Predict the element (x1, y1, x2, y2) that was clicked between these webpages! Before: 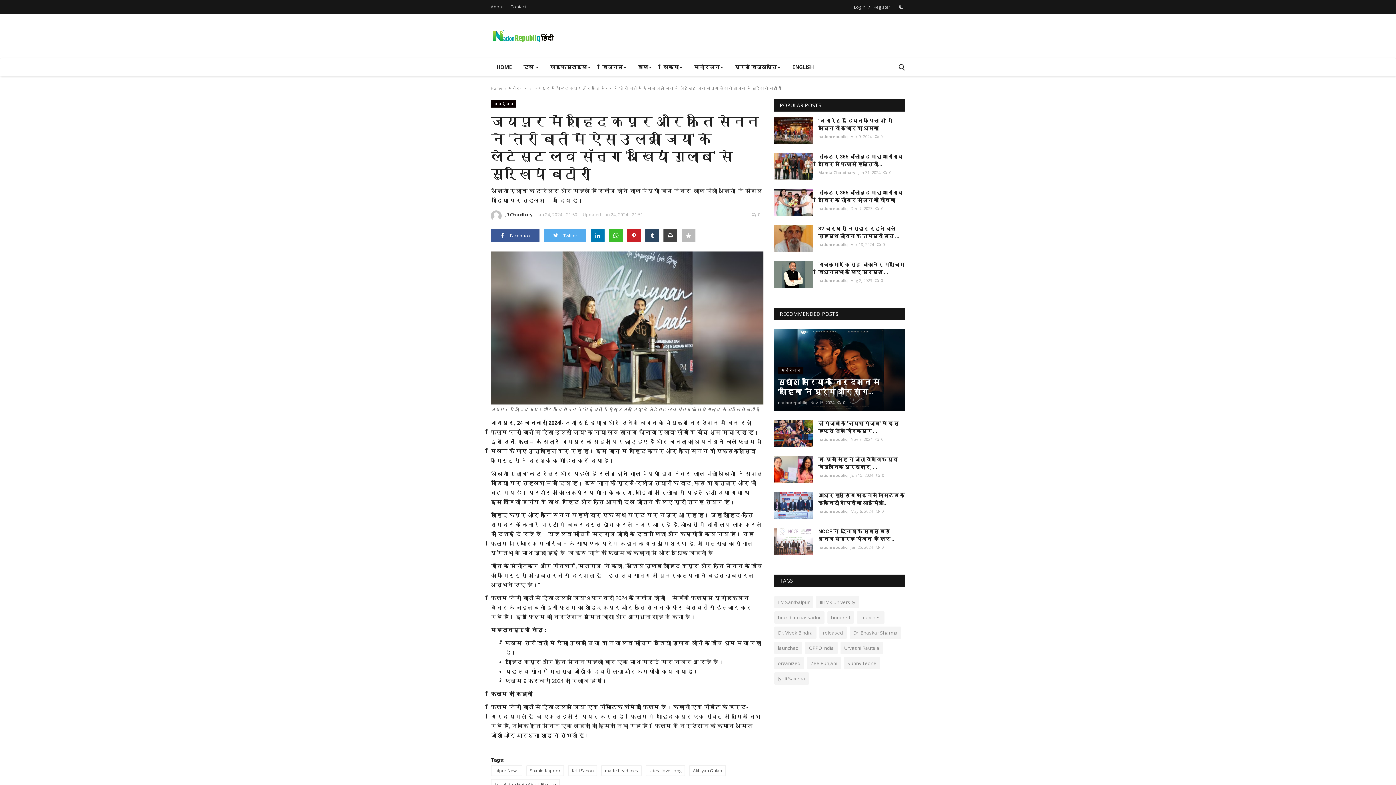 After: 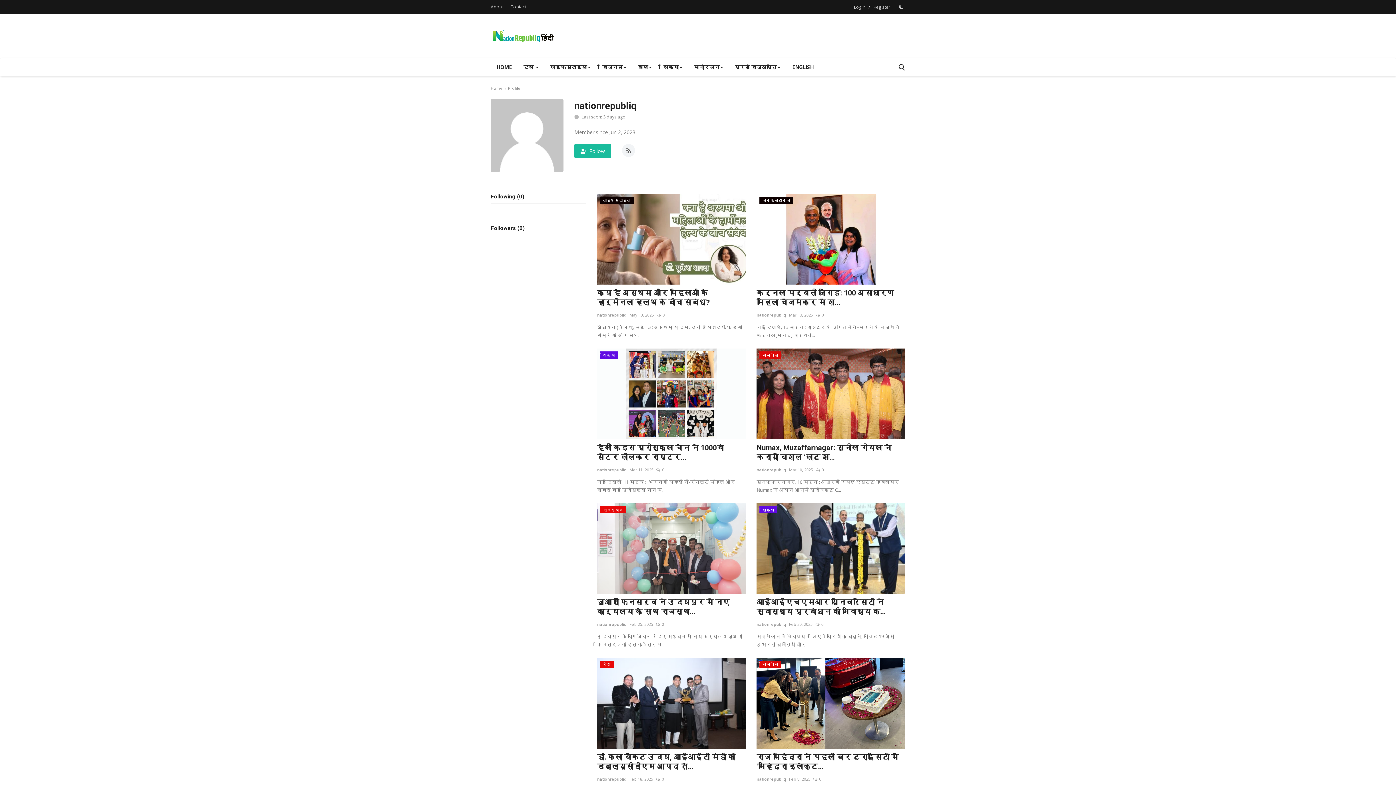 Action: bbox: (818, 132, 848, 141) label: nationrepubliq